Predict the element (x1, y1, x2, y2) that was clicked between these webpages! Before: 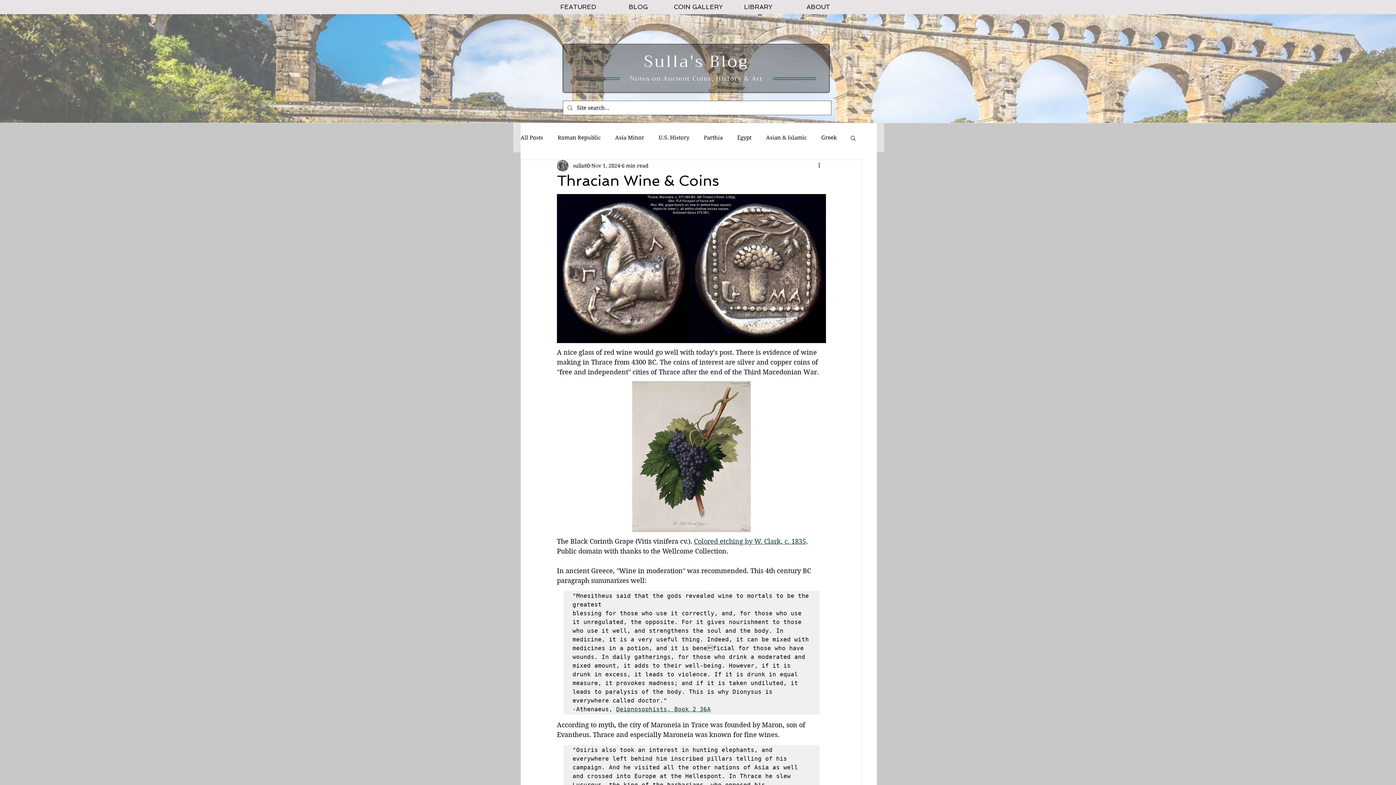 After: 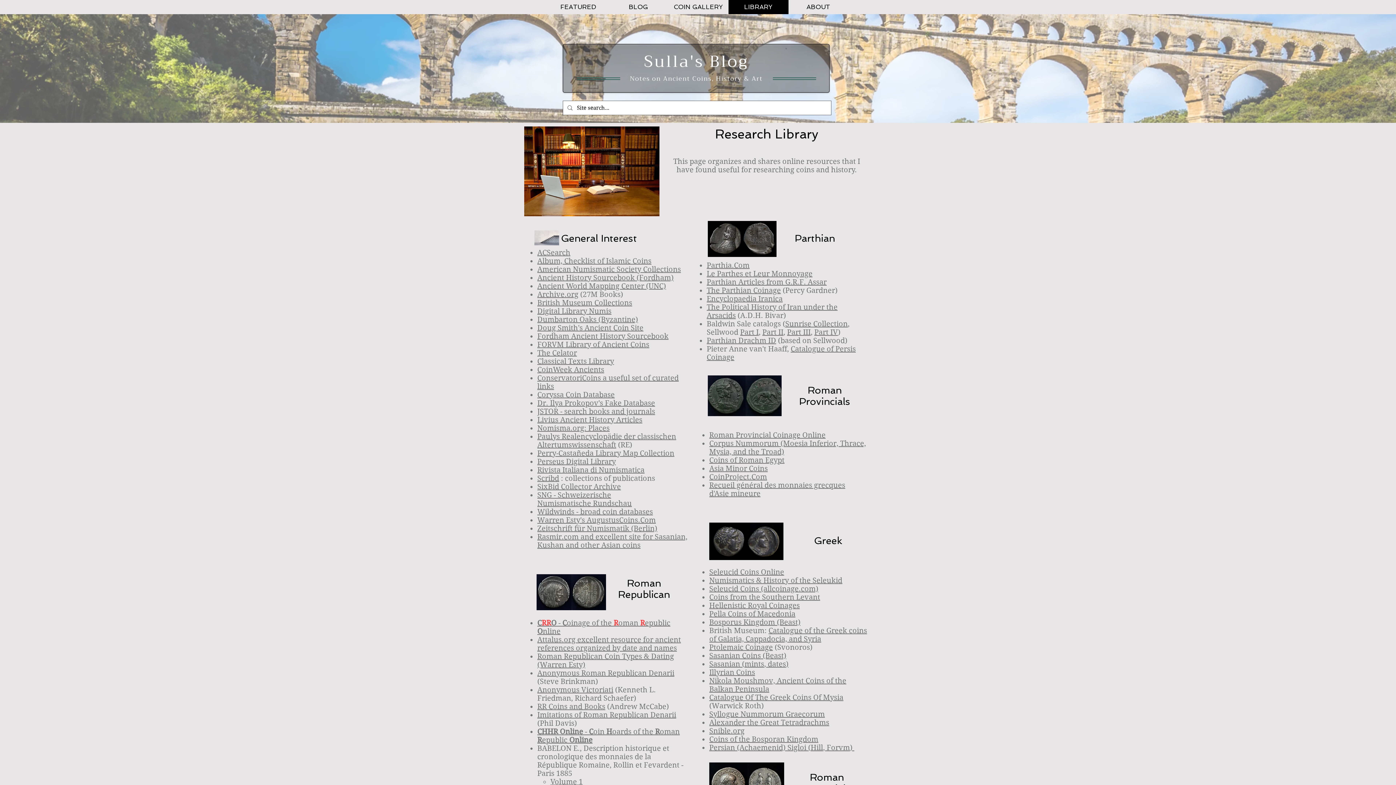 Action: label: LIBRARY bbox: (728, 0, 788, 14)